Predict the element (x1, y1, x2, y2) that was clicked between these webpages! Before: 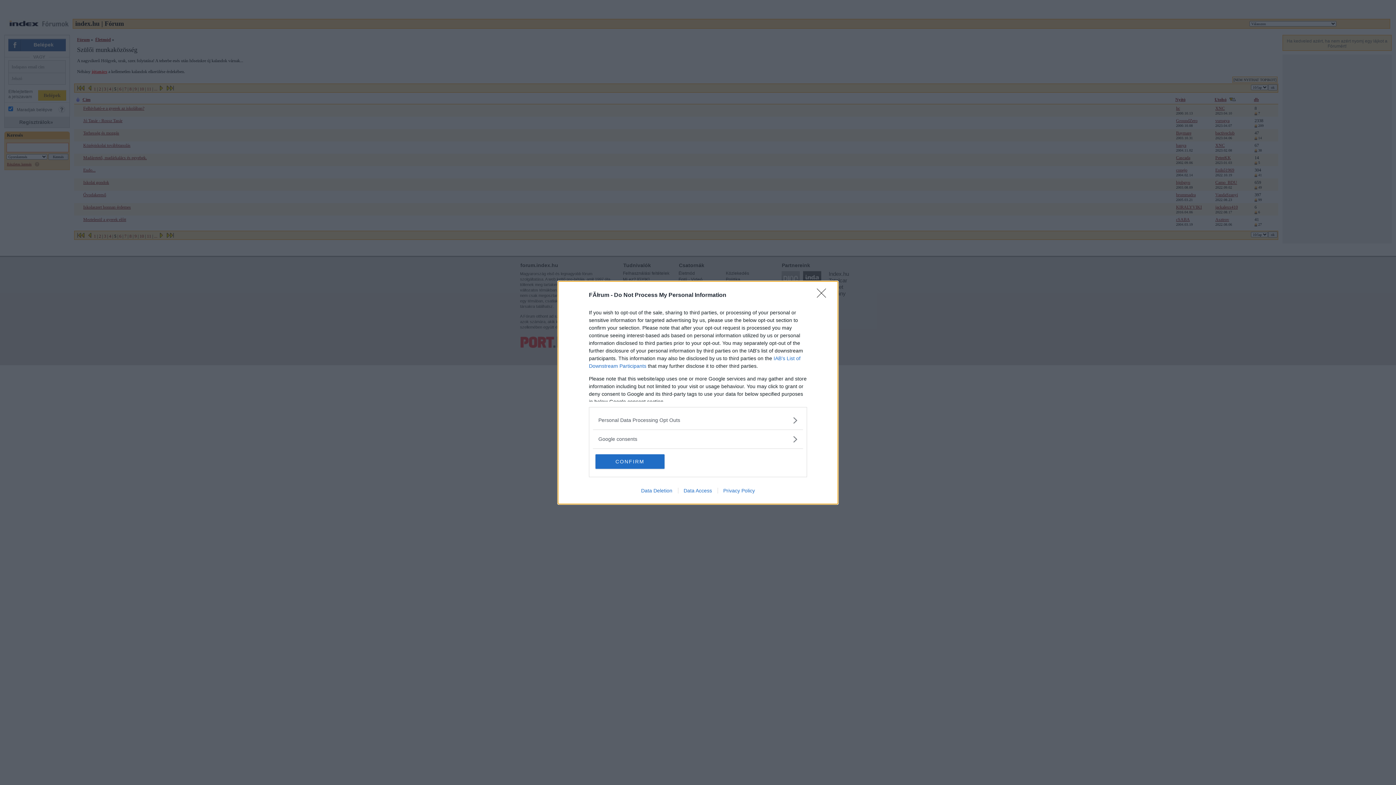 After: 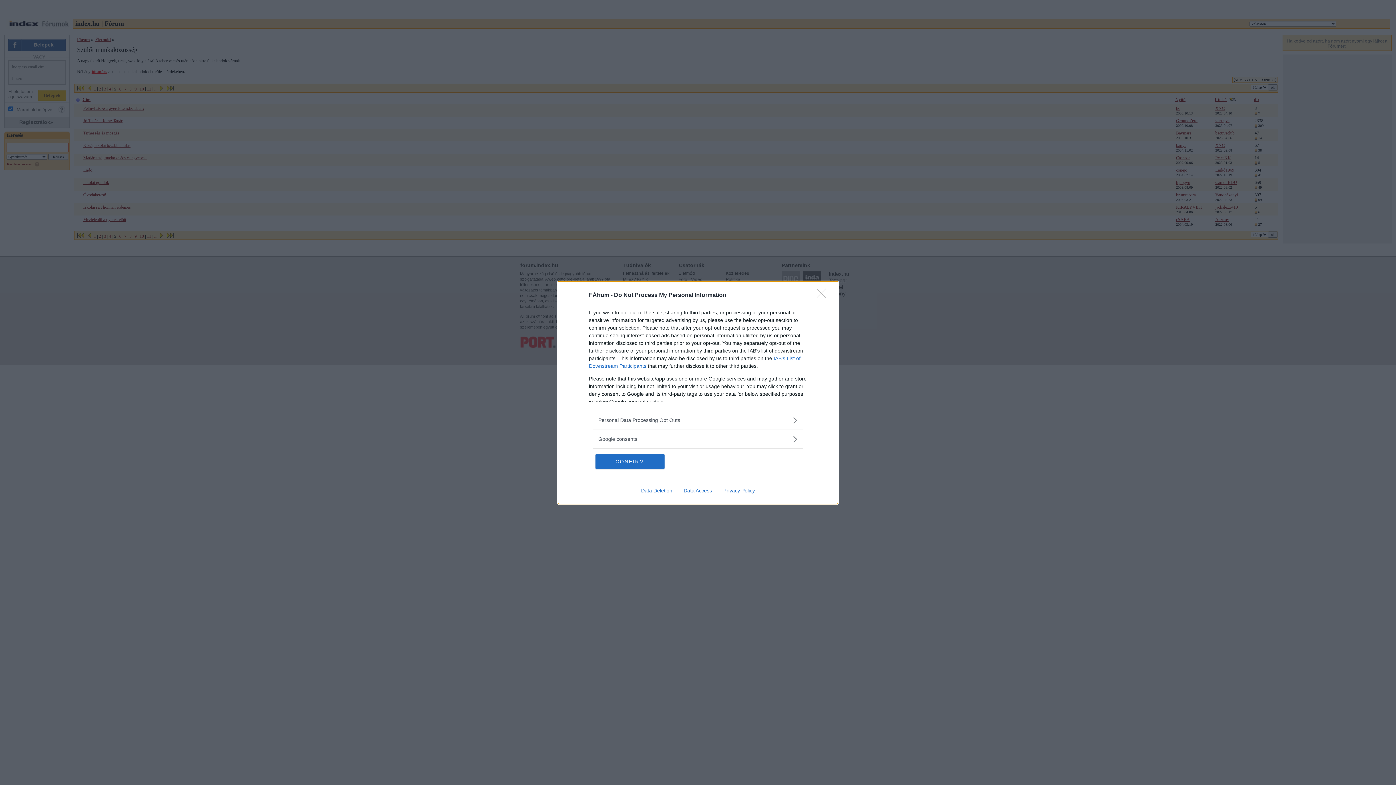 Action: label: Data Deletion bbox: (635, 487, 678, 493)